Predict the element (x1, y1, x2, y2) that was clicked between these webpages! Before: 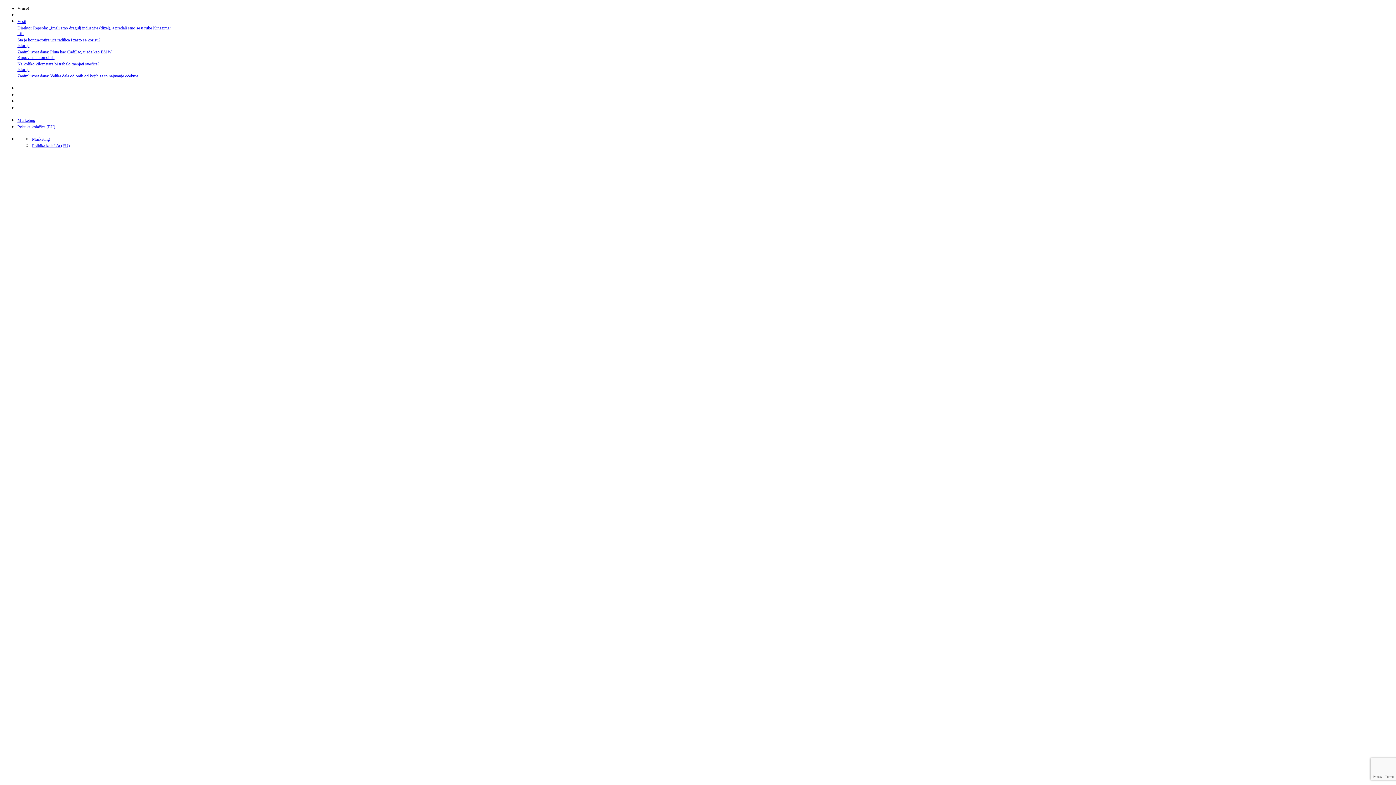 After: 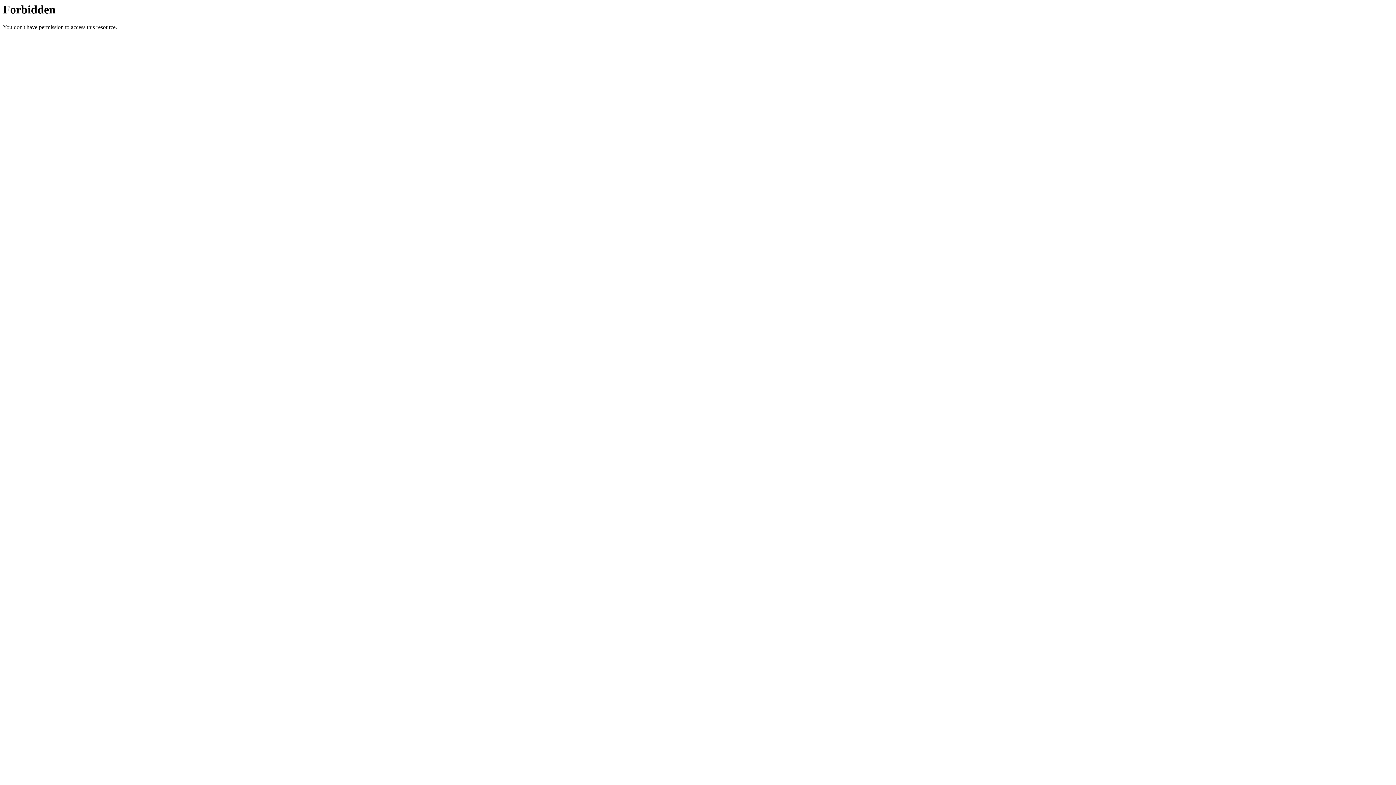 Action: label: Vesti bbox: (17, 18, 26, 24)